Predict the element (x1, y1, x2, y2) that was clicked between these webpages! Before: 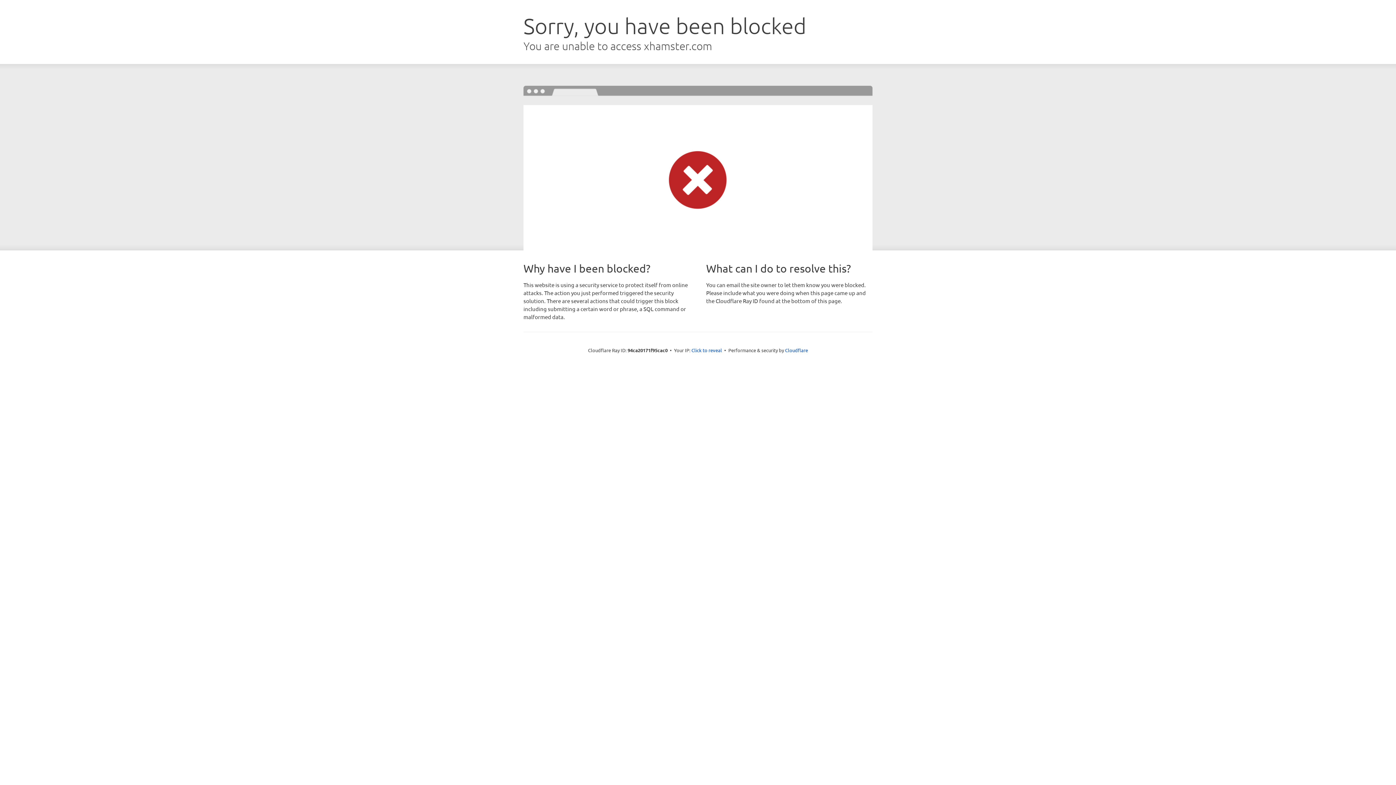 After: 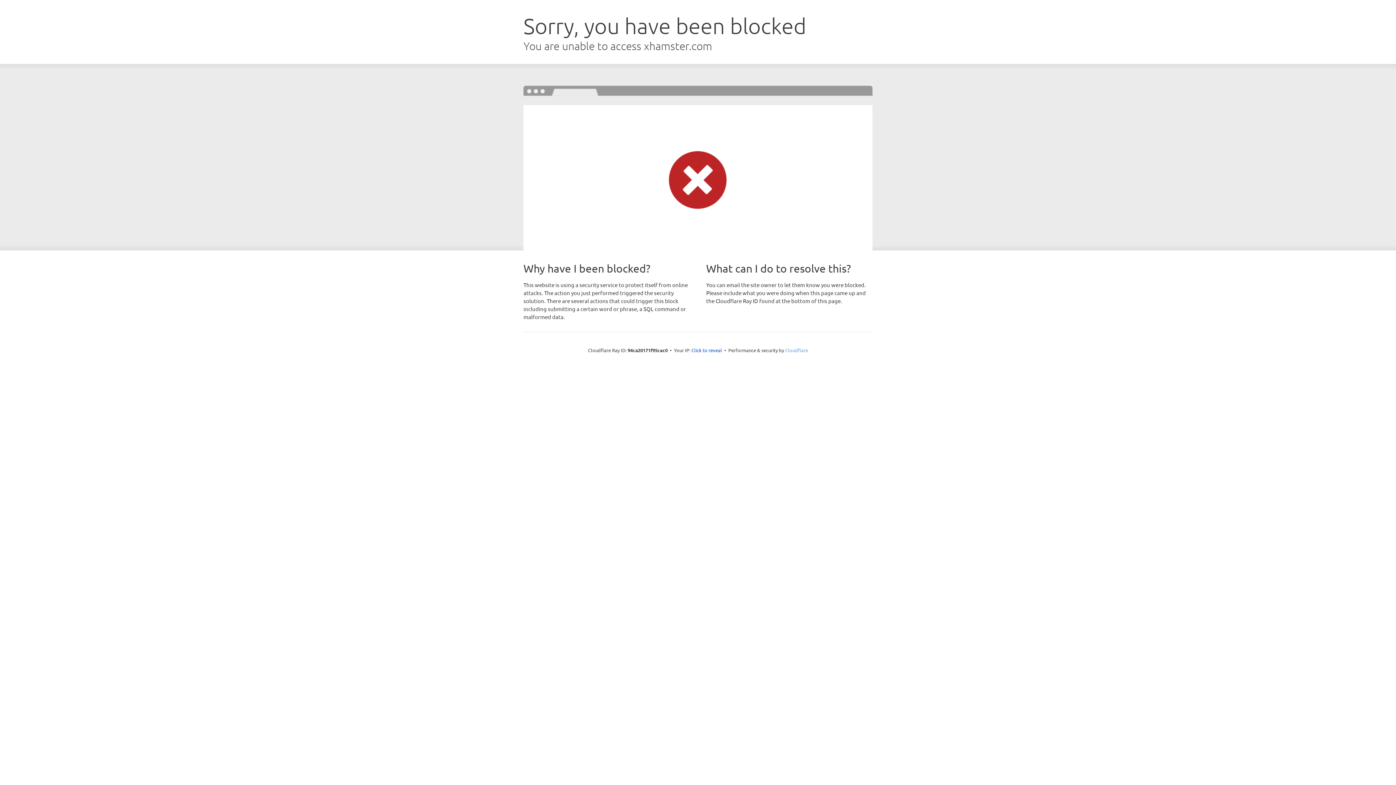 Action: label: Cloudflare bbox: (785, 347, 808, 353)